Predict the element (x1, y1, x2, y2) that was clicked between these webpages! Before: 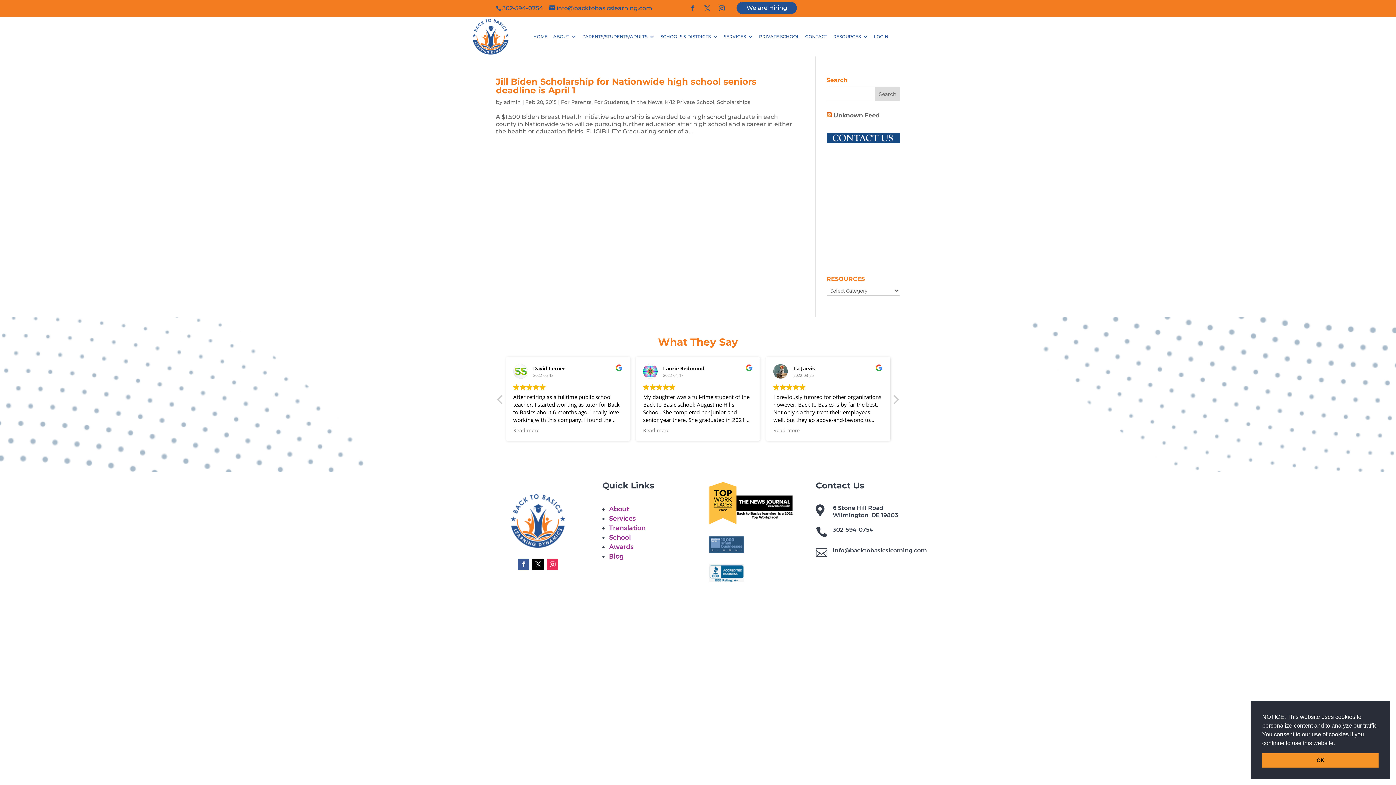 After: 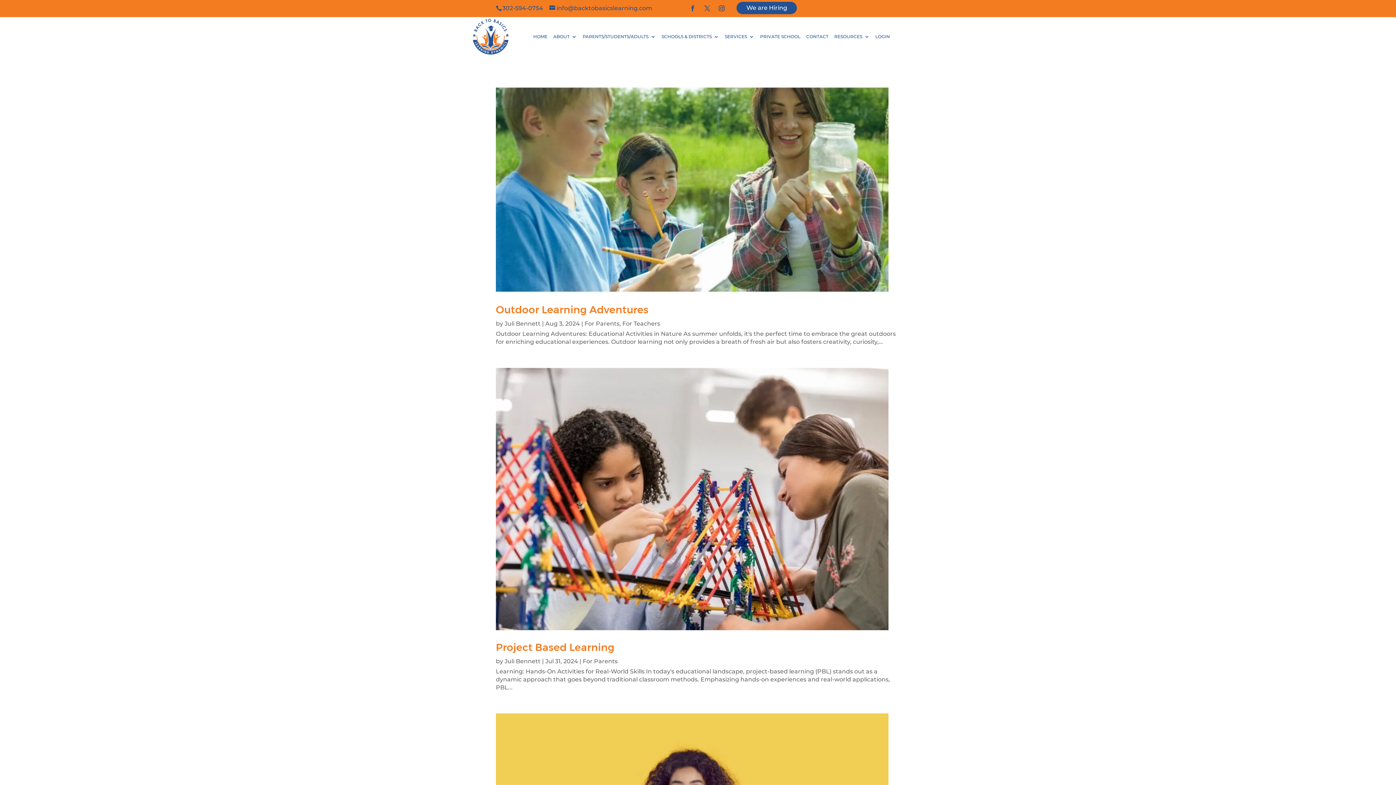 Action: bbox: (609, 552, 624, 560) label: Blog